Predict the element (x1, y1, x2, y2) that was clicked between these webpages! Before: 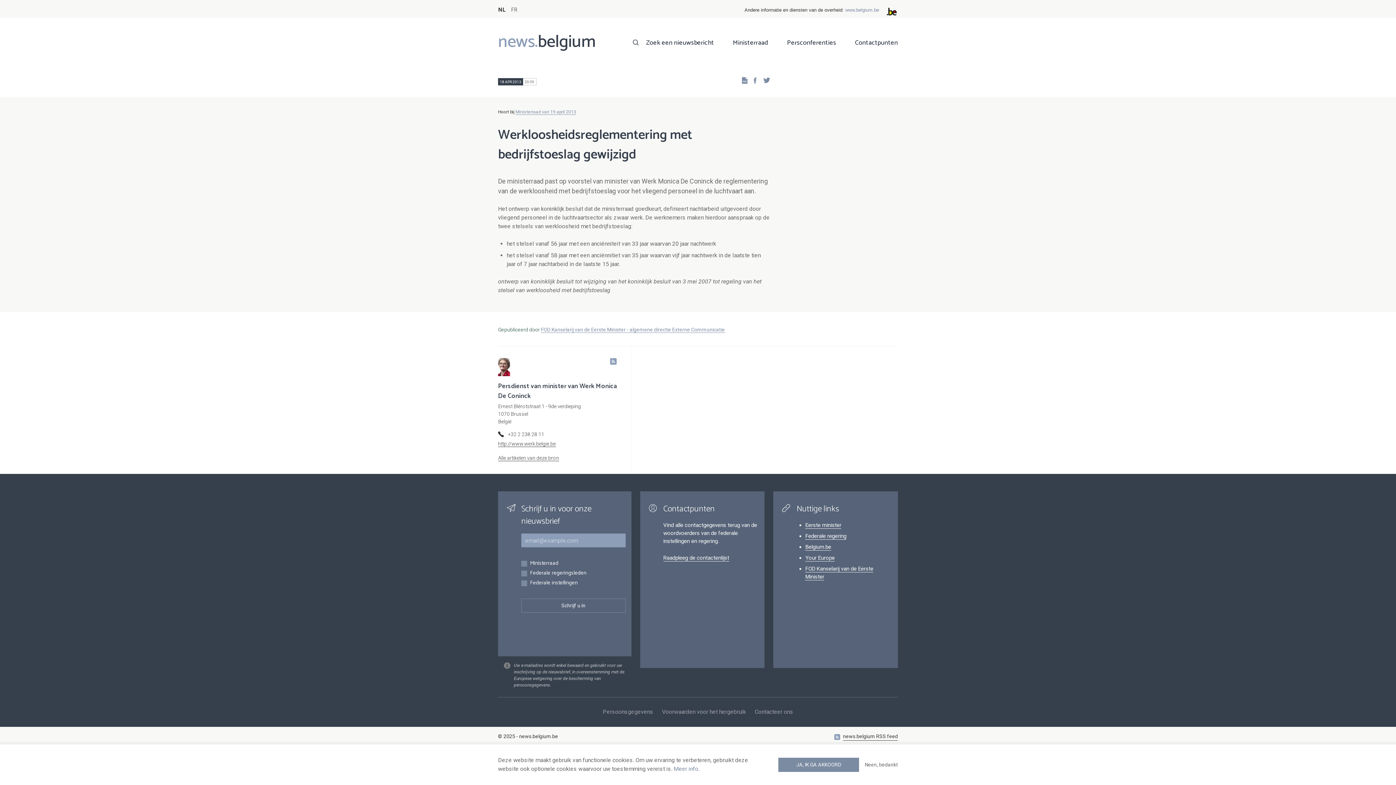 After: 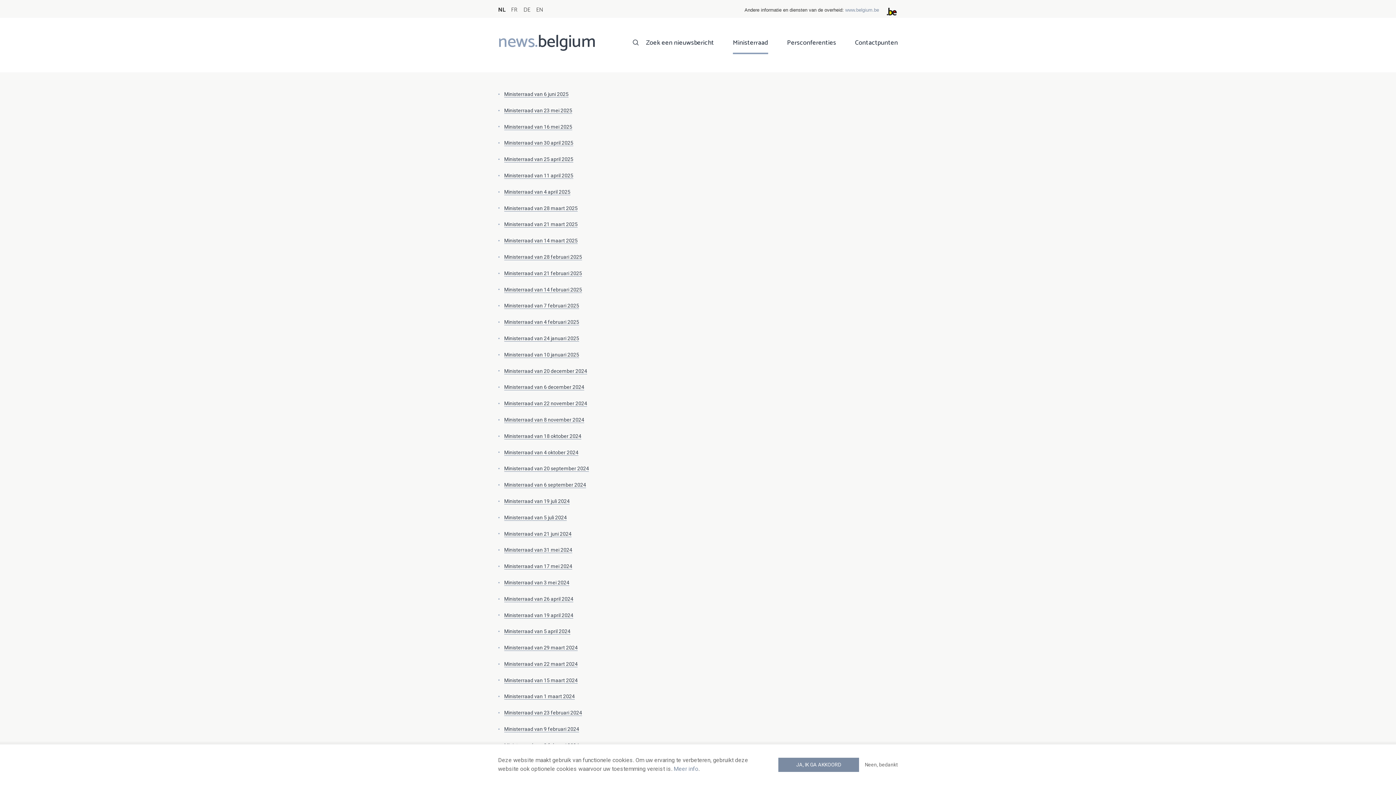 Action: bbox: (733, 37, 768, 54) label: Ministerraad